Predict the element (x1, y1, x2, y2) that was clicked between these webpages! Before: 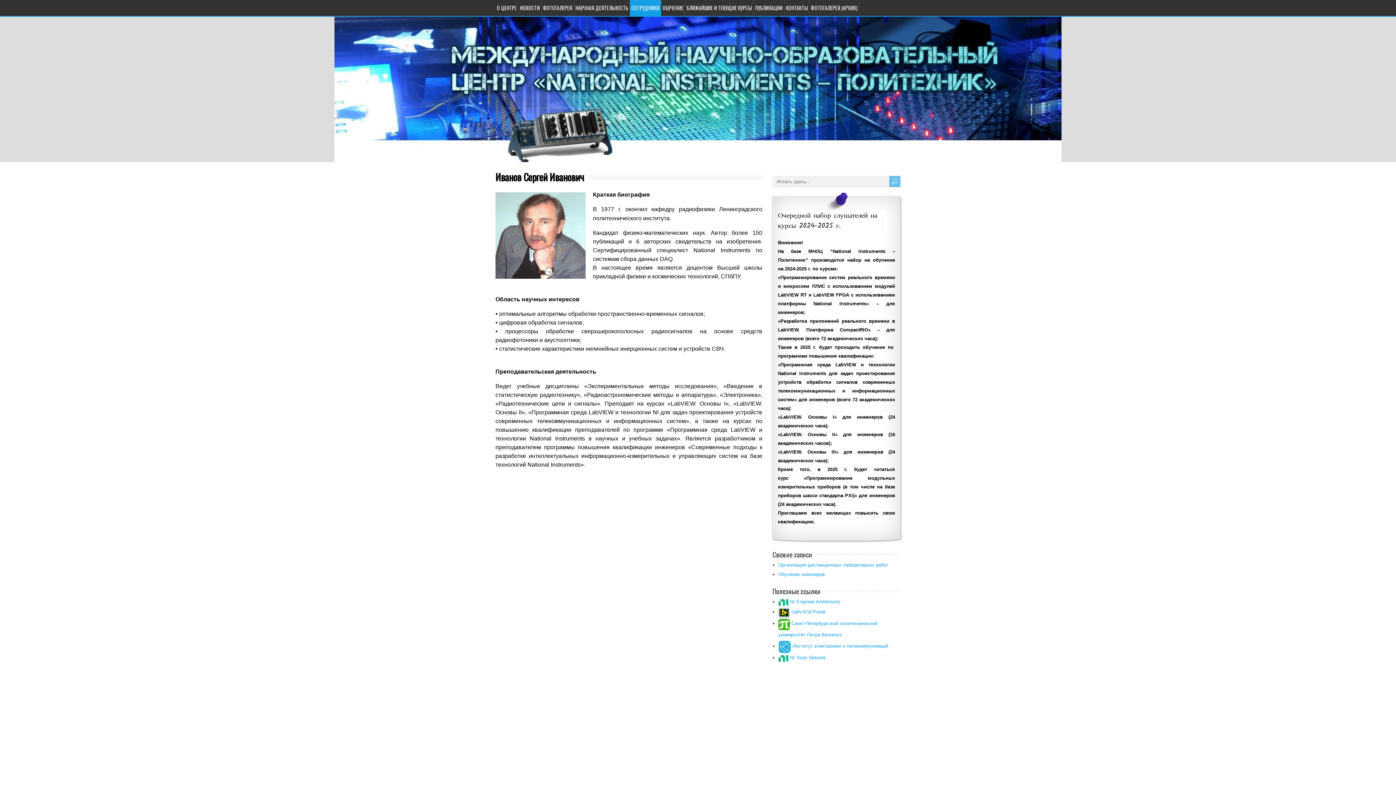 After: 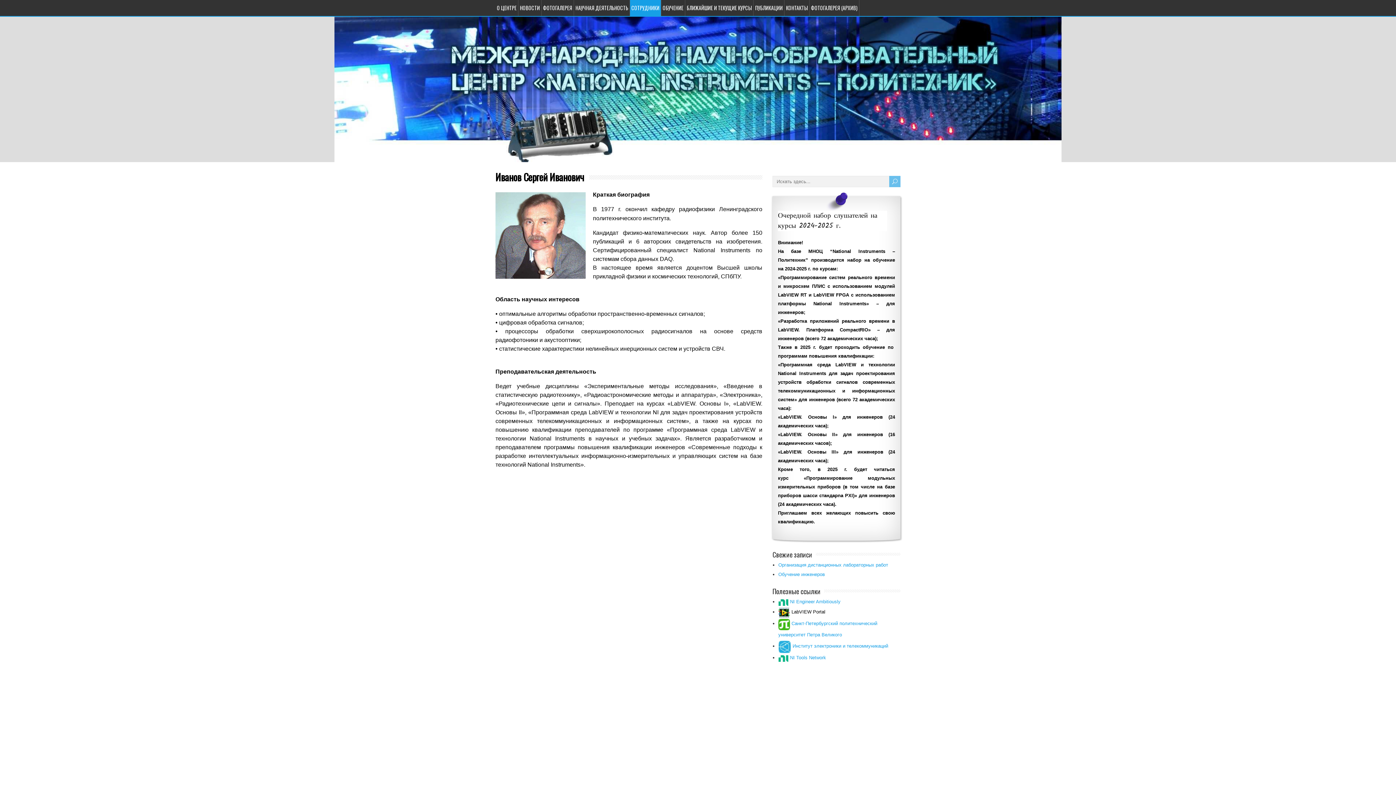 Action: bbox: (778, 609, 825, 614) label: LabVIEW Portal